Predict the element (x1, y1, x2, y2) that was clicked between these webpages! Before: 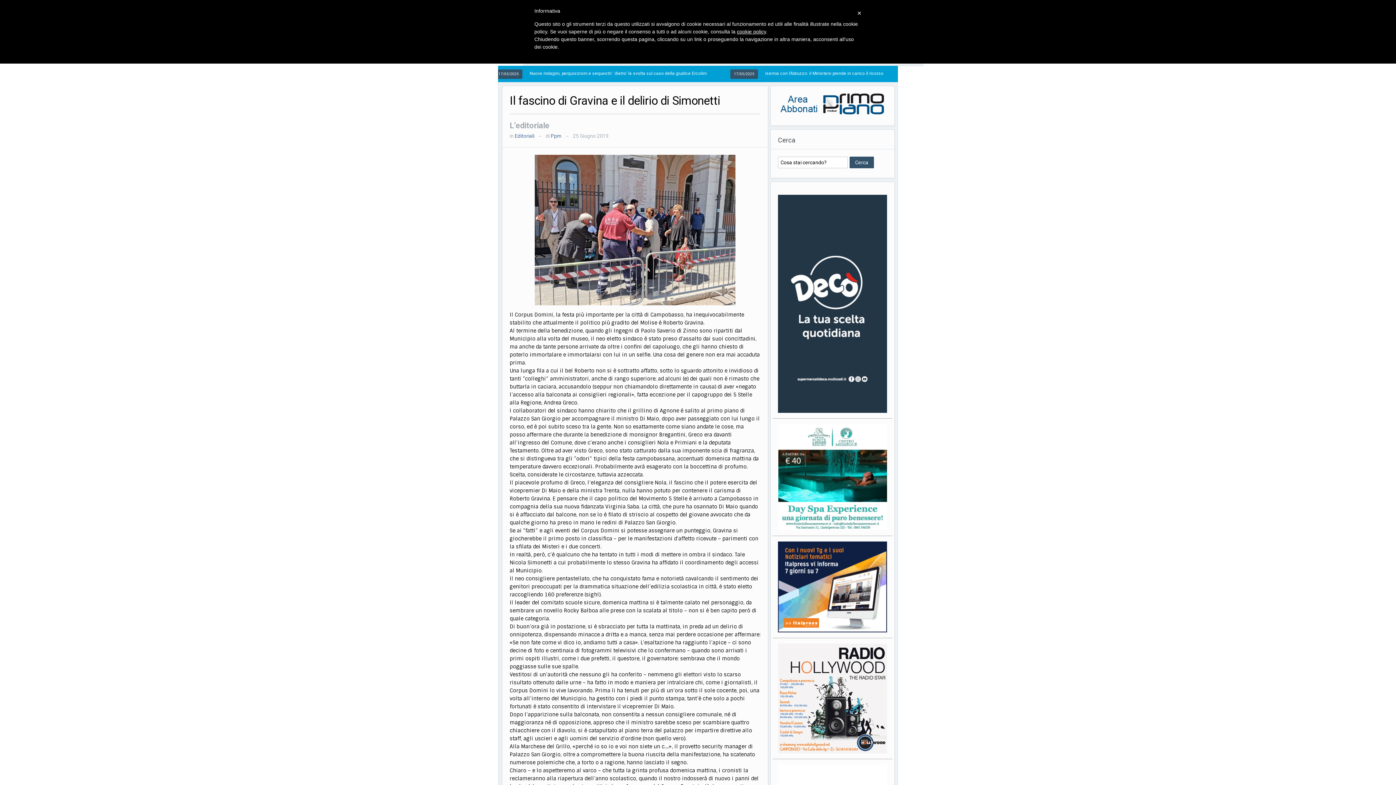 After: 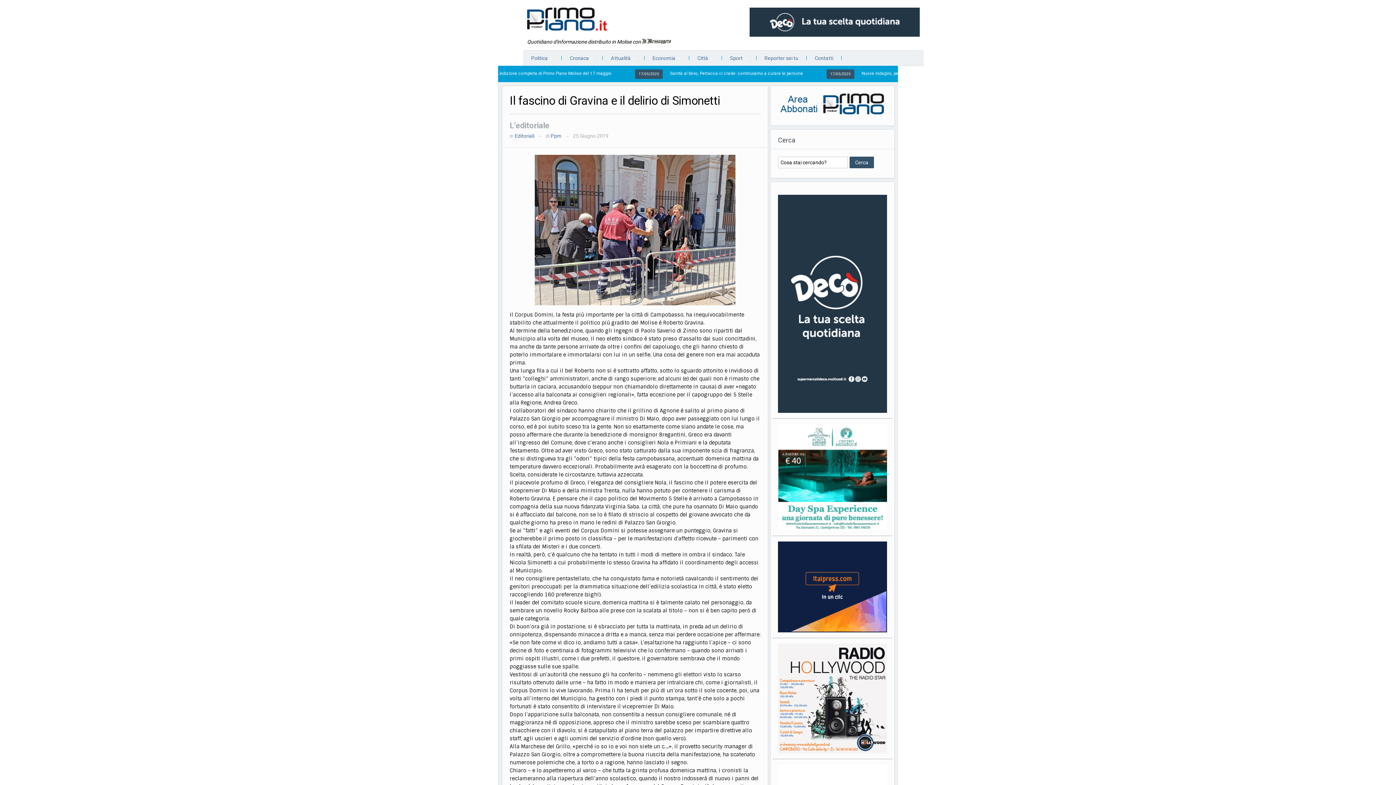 Action: label: × bbox: (857, 7, 861, 18)